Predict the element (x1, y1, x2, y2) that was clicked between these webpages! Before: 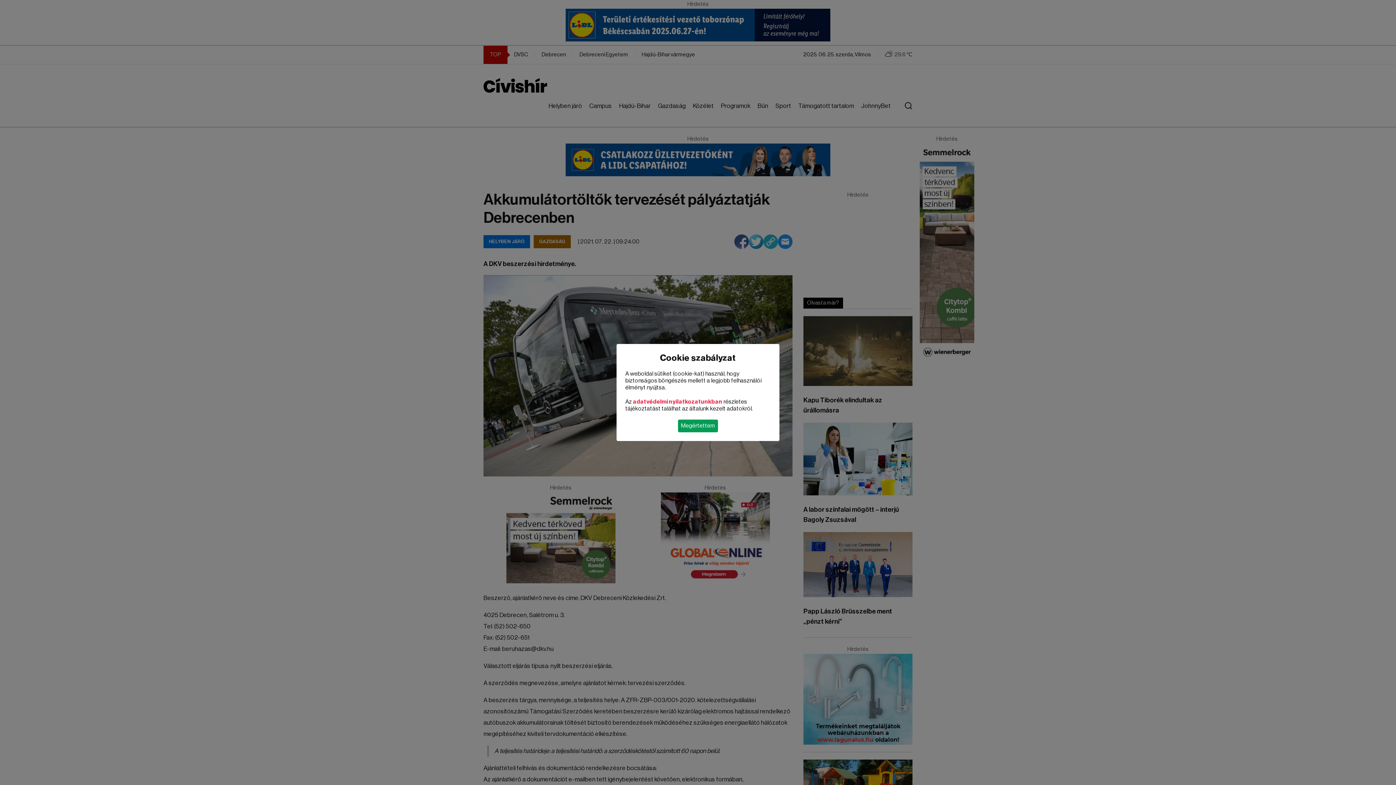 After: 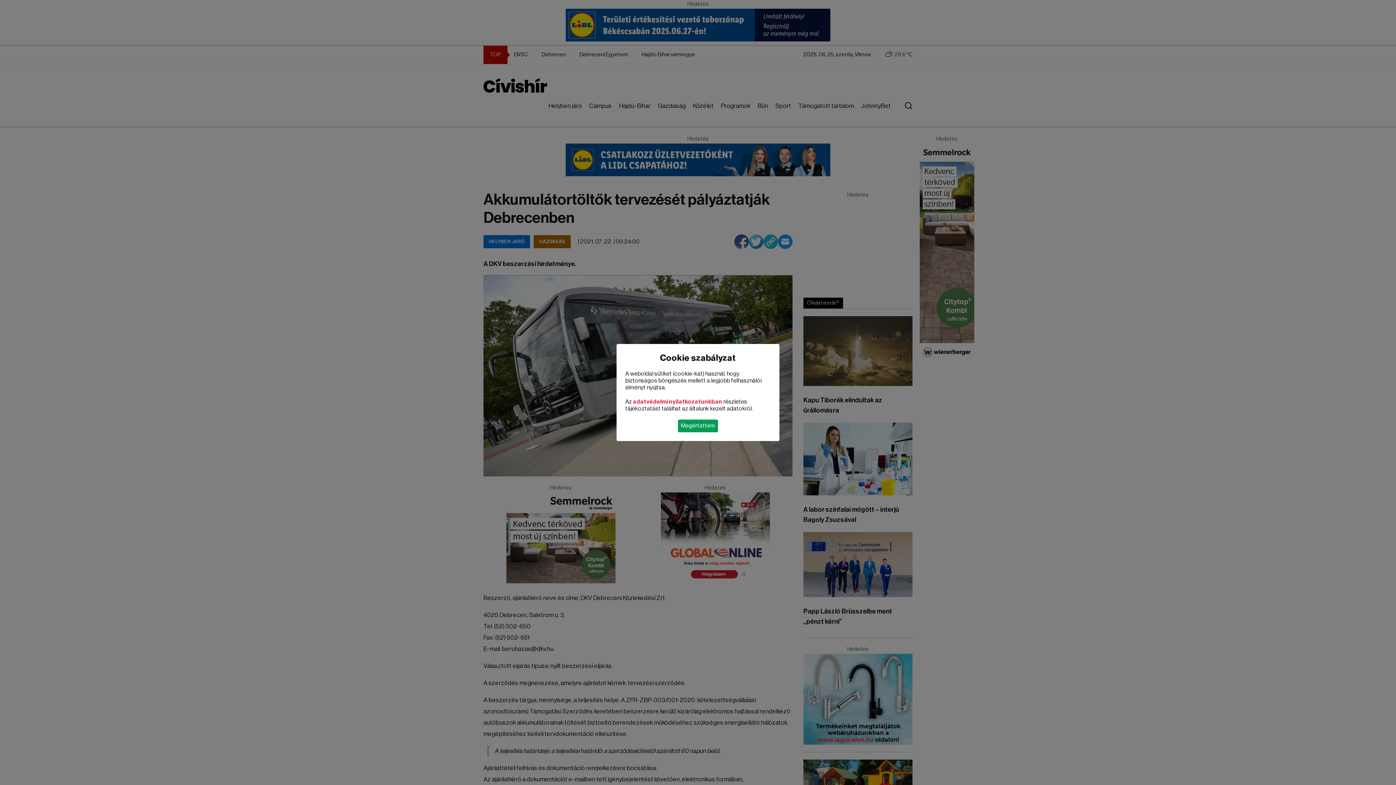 Action: bbox: (633, 399, 722, 404) label: adatvédelmi nyilatkozatunkban